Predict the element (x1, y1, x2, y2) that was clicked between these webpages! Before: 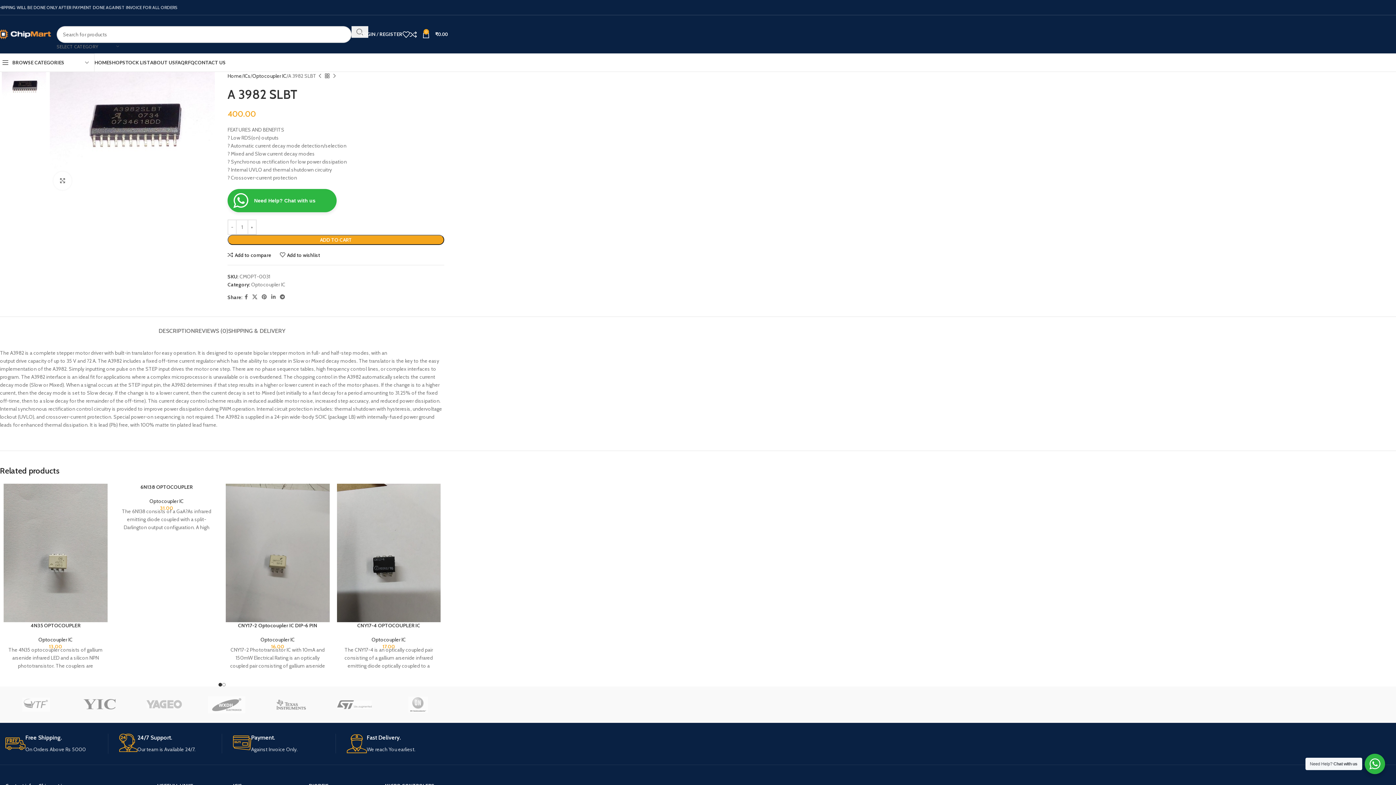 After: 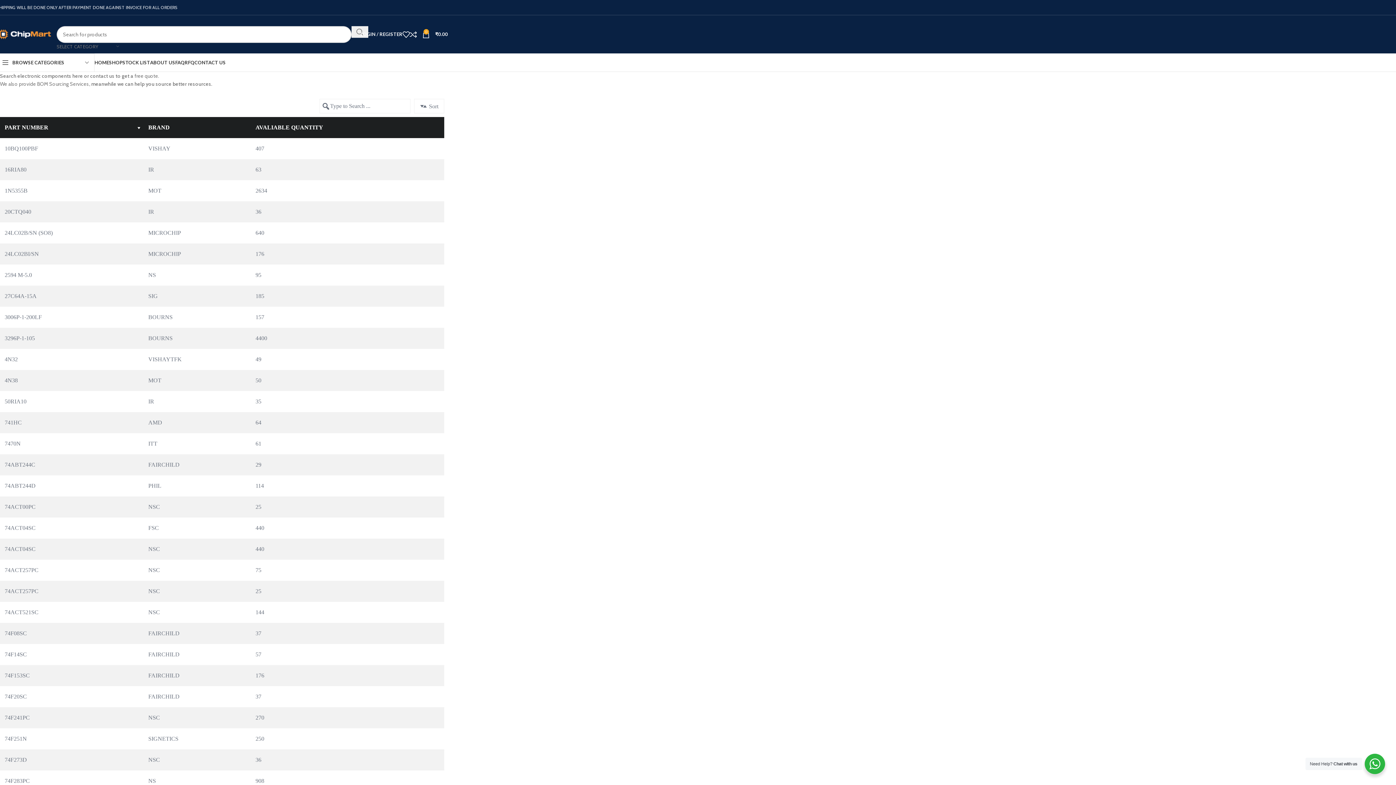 Action: bbox: (122, 55, 150, 69) label: STOCK LIST